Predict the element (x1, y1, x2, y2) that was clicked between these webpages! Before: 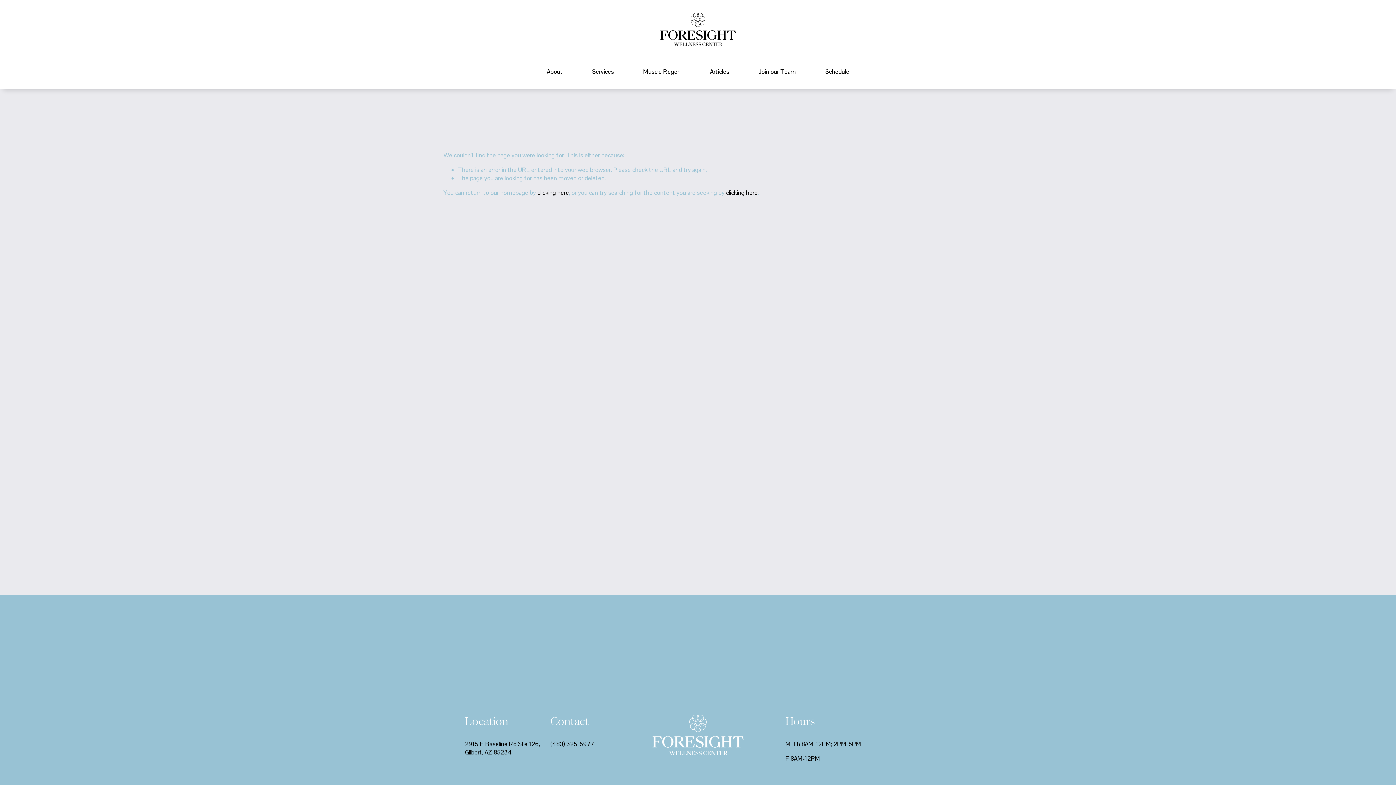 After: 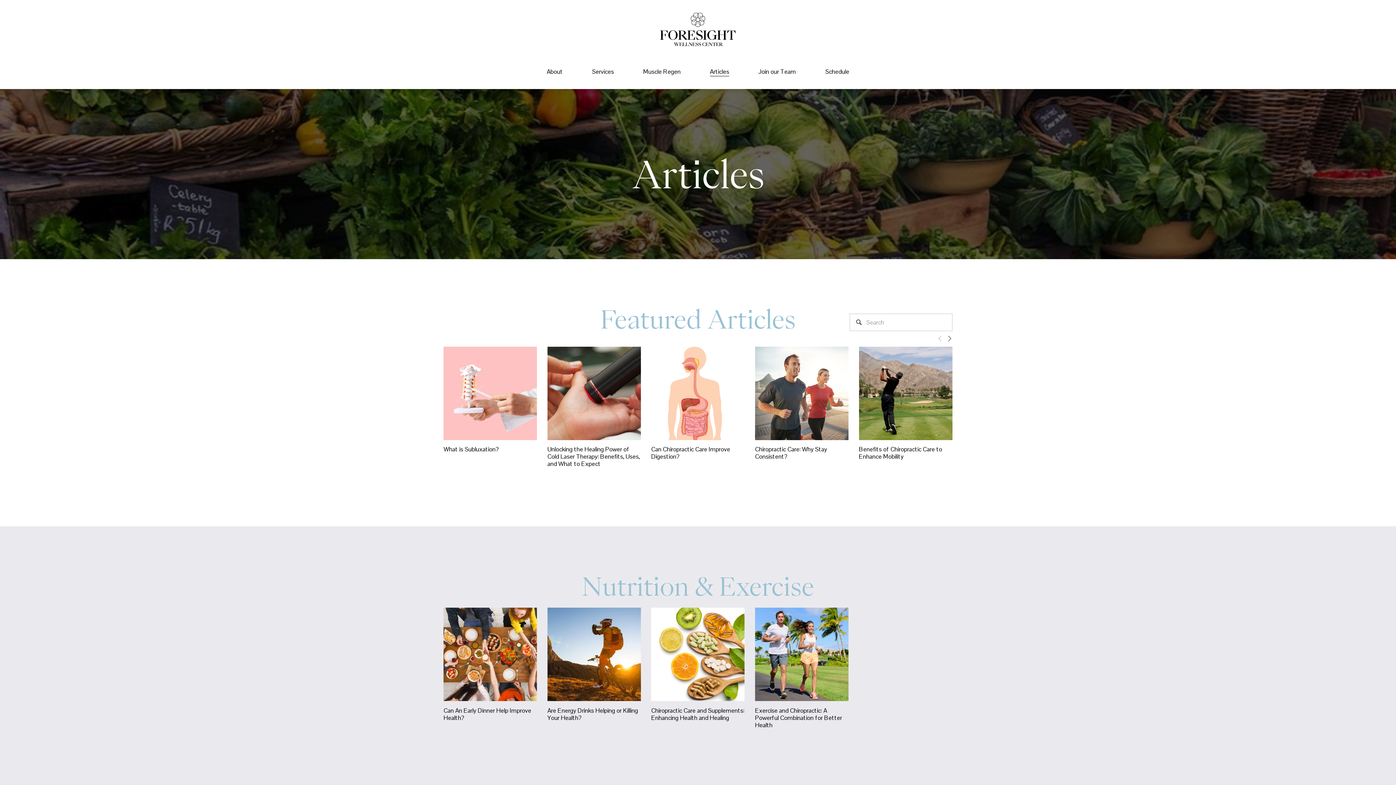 Action: bbox: (710, 66, 729, 76) label: Articles